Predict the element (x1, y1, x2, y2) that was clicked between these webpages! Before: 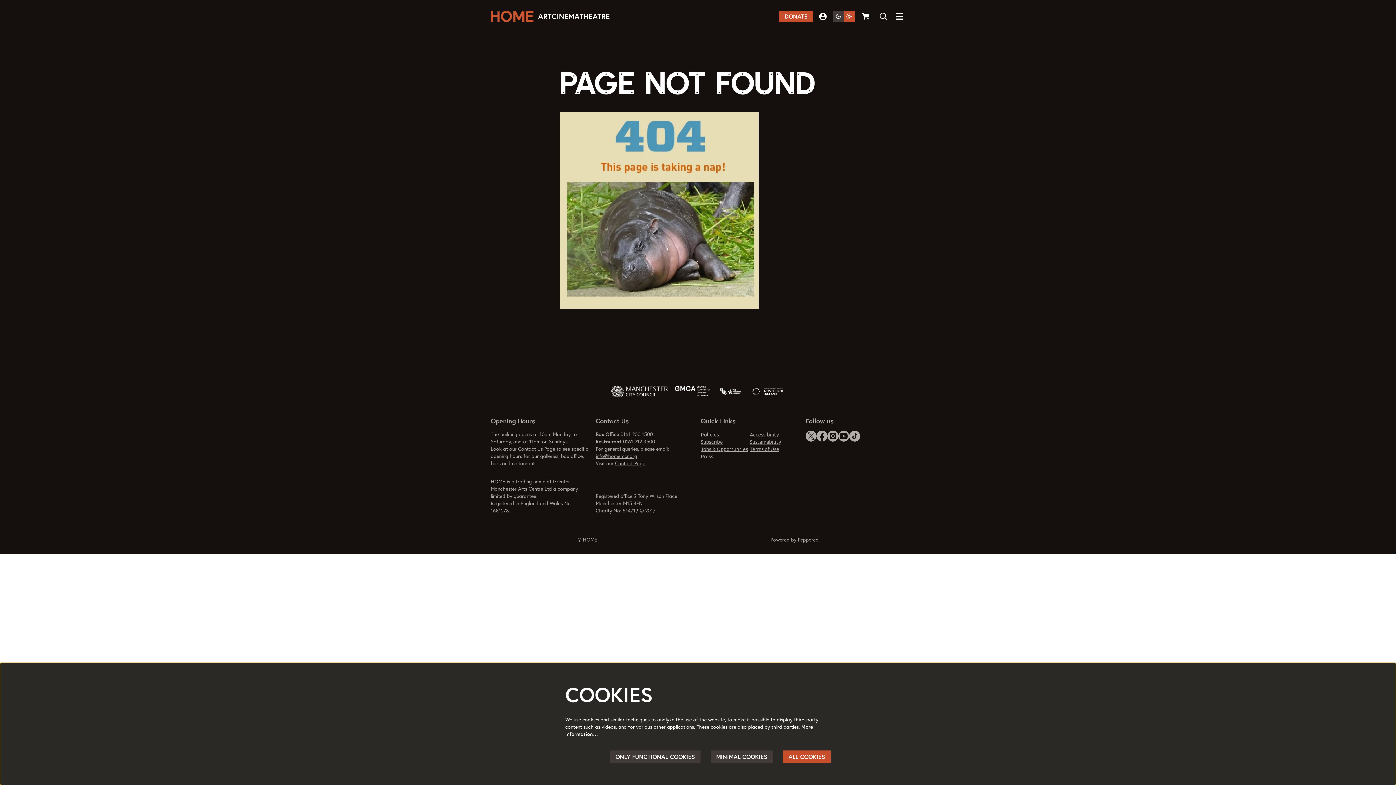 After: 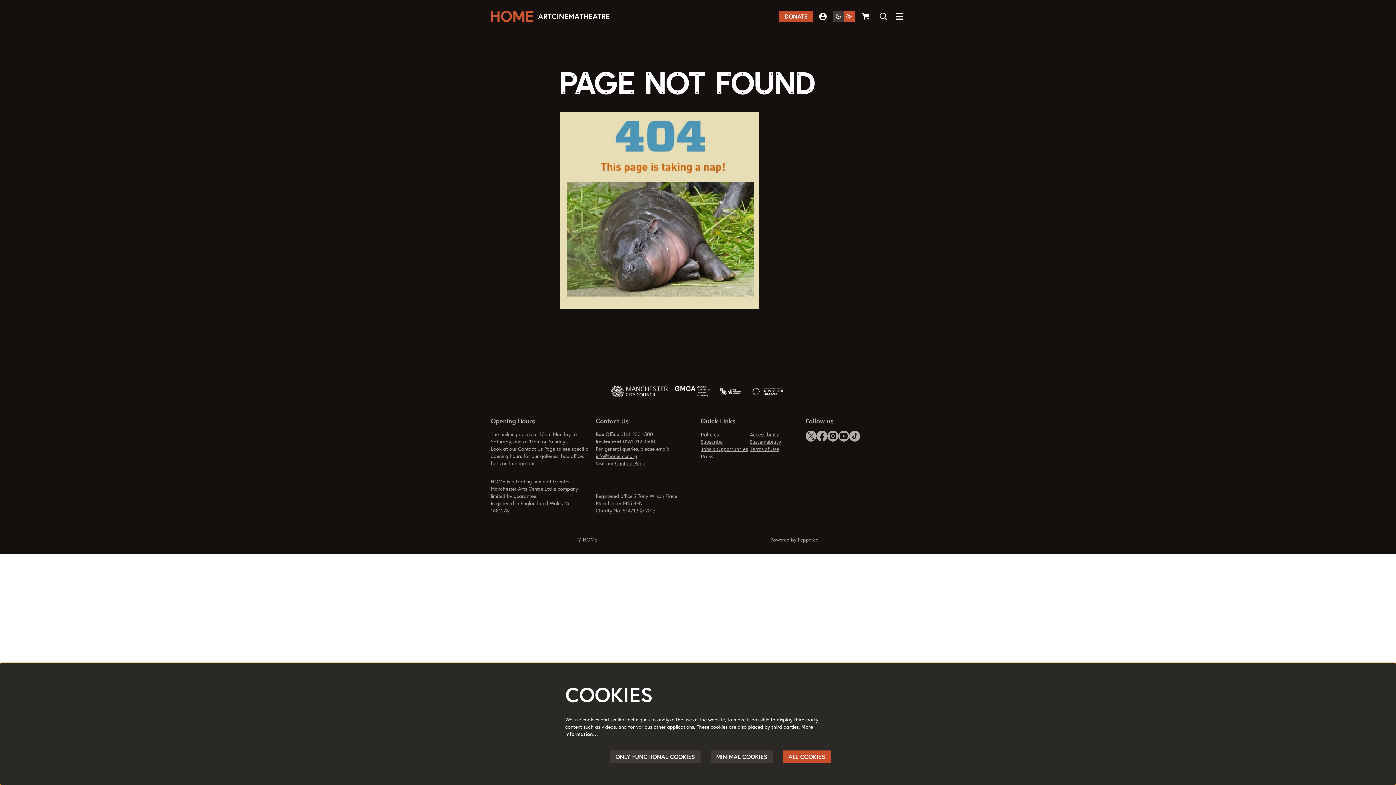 Action: bbox: (675, 382, 710, 400)